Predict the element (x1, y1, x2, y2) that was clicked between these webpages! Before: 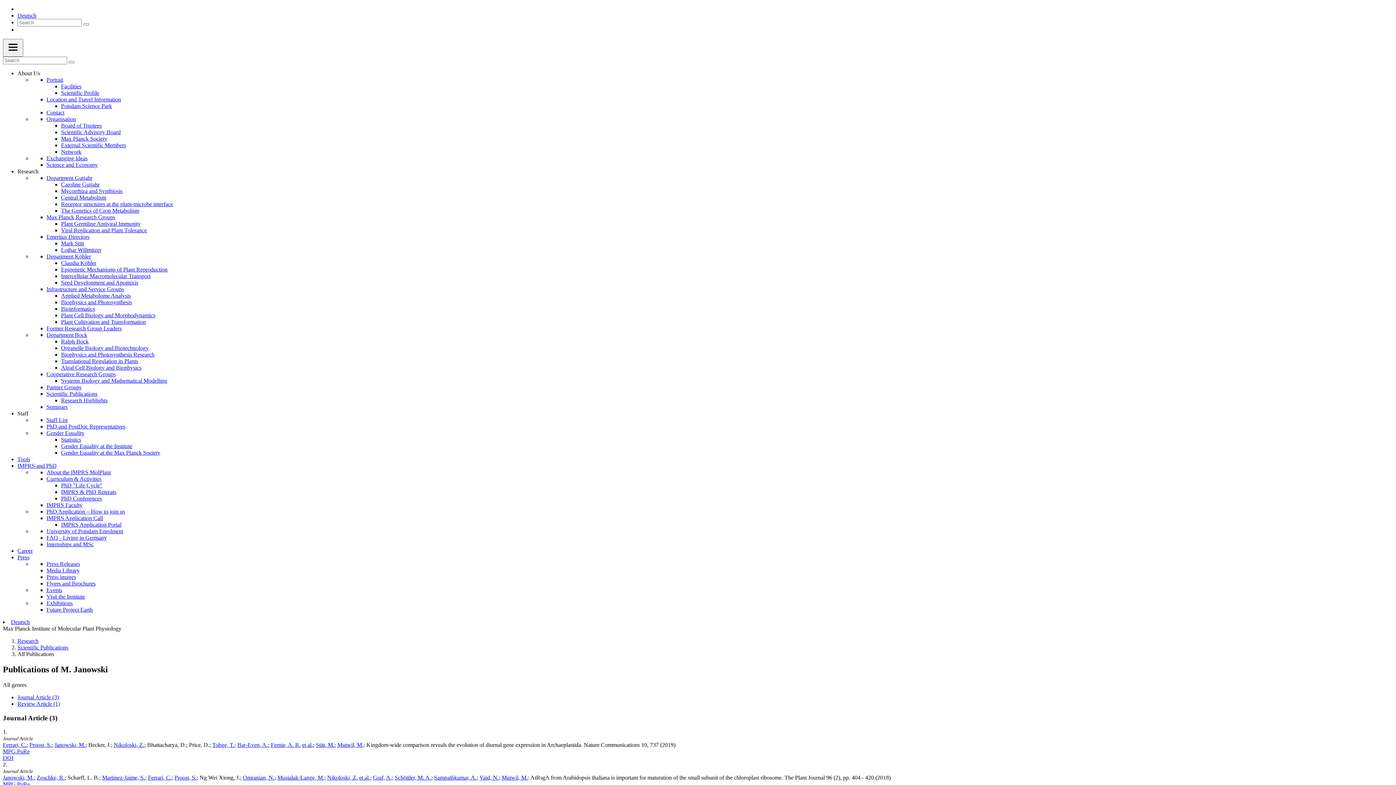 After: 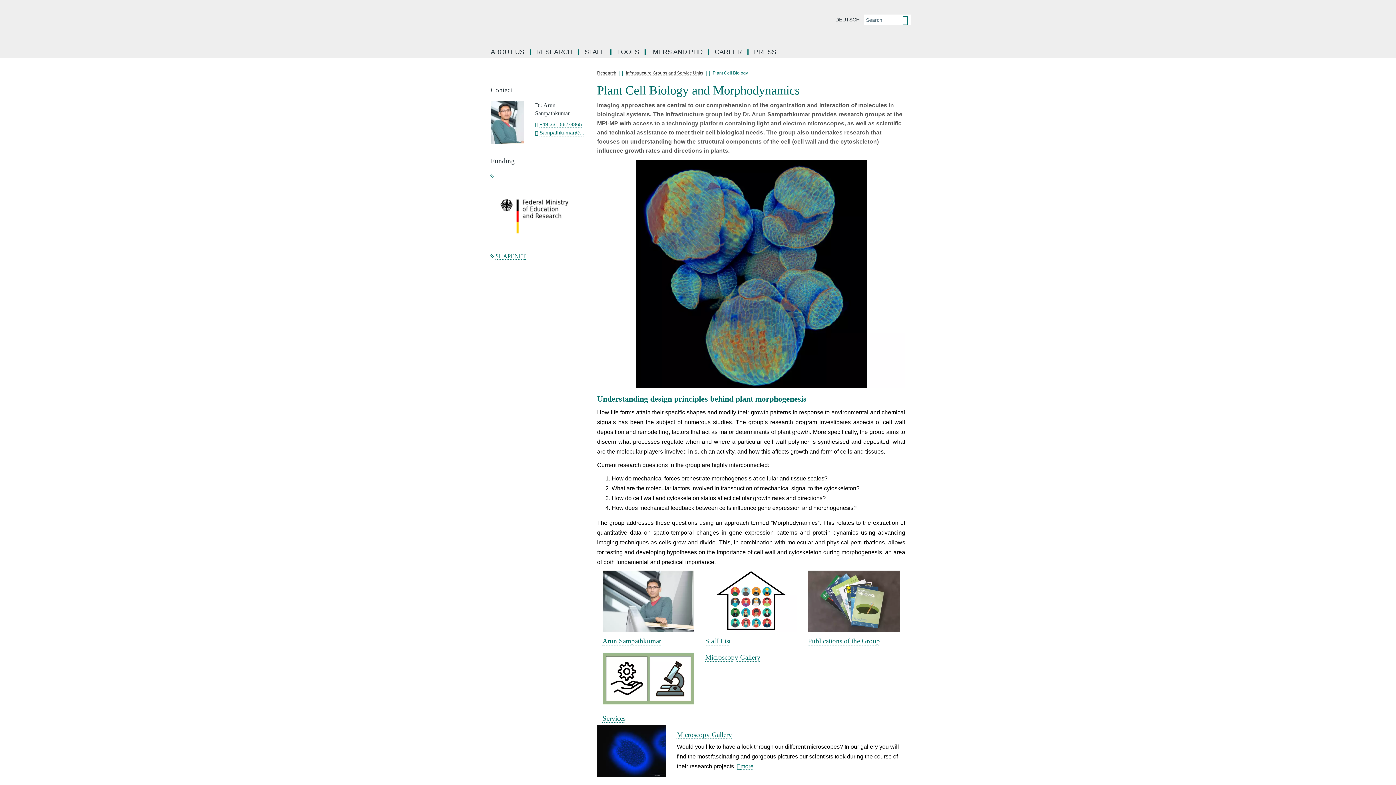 Action: label: Plant Cell Biology and Morphodynamics bbox: (61, 312, 155, 318)